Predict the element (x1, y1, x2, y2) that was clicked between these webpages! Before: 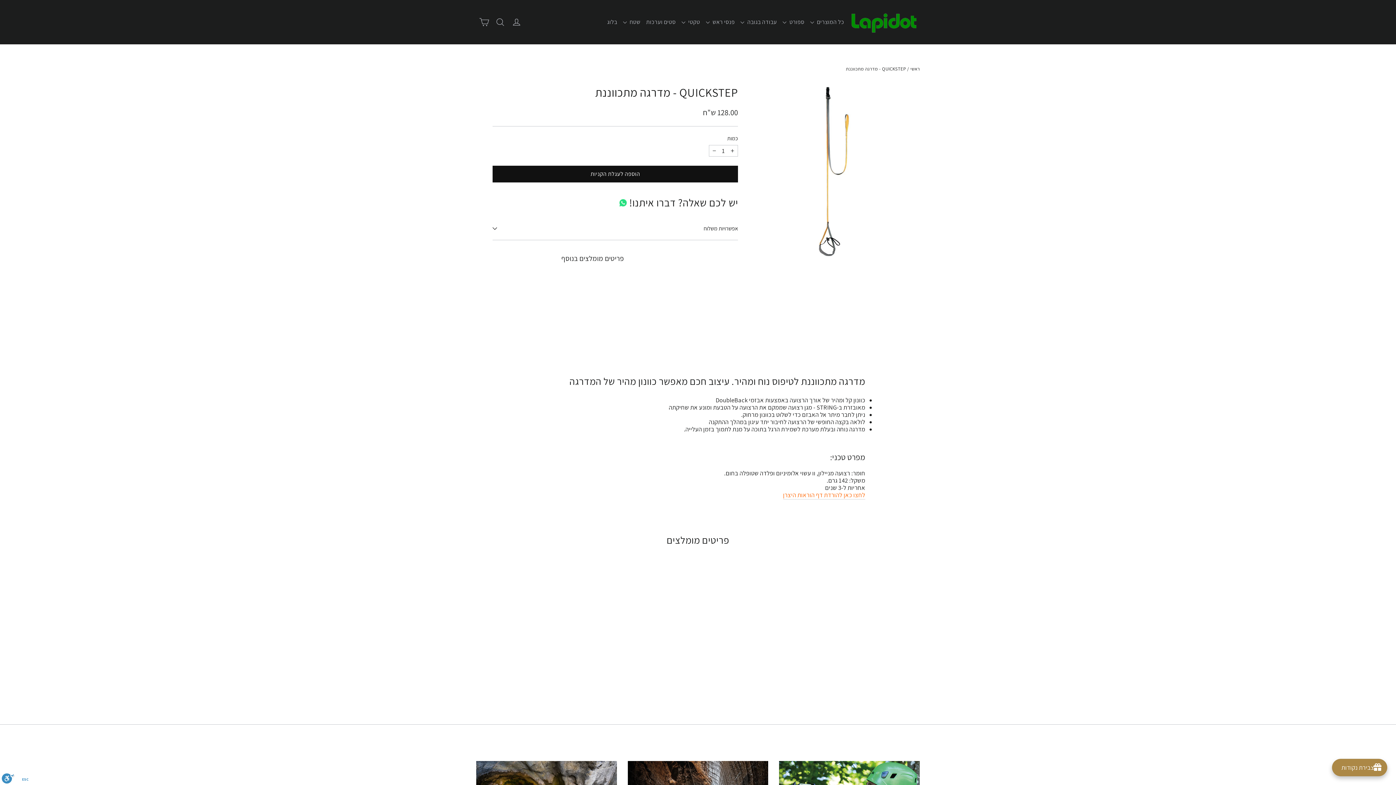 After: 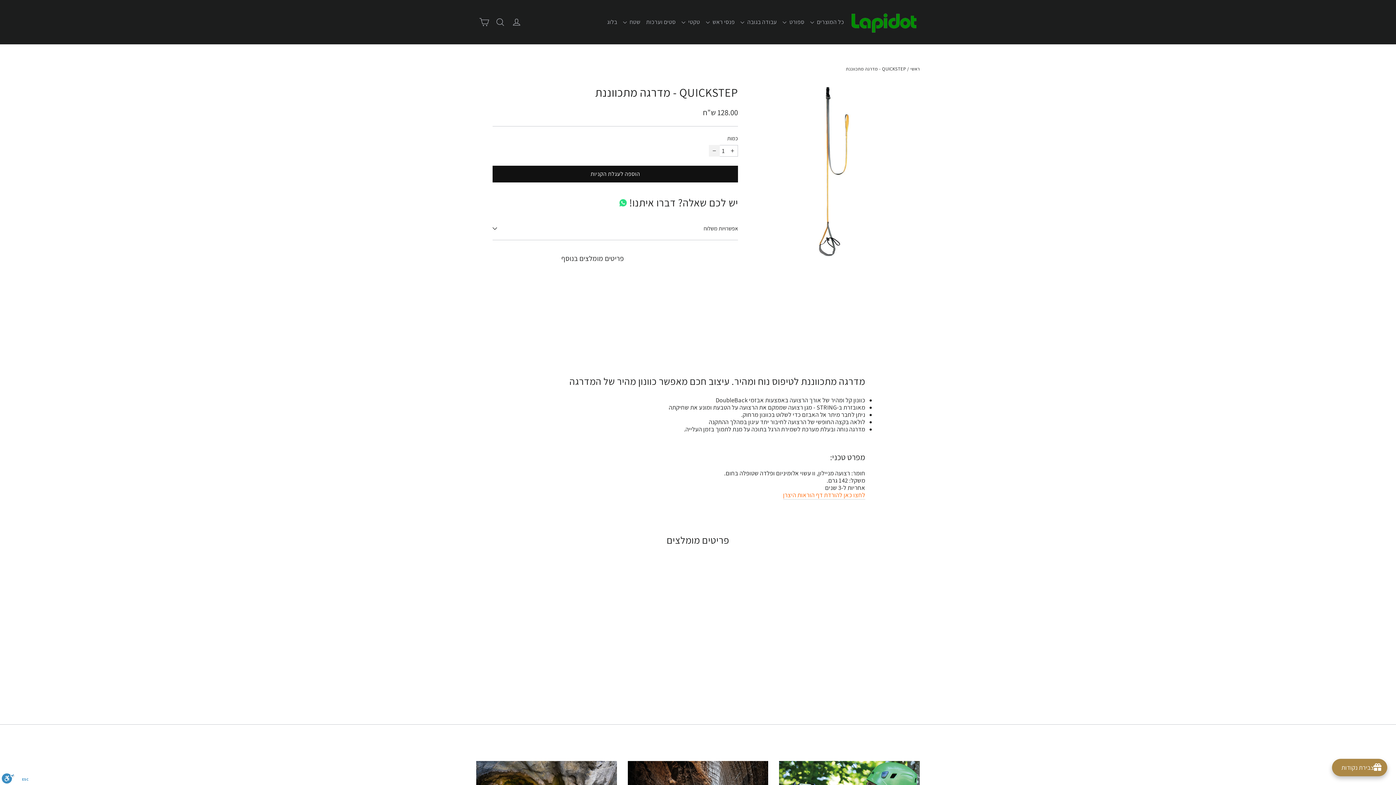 Action: label: הורדת כמות ב-1 bbox: (709, 145, 720, 156)